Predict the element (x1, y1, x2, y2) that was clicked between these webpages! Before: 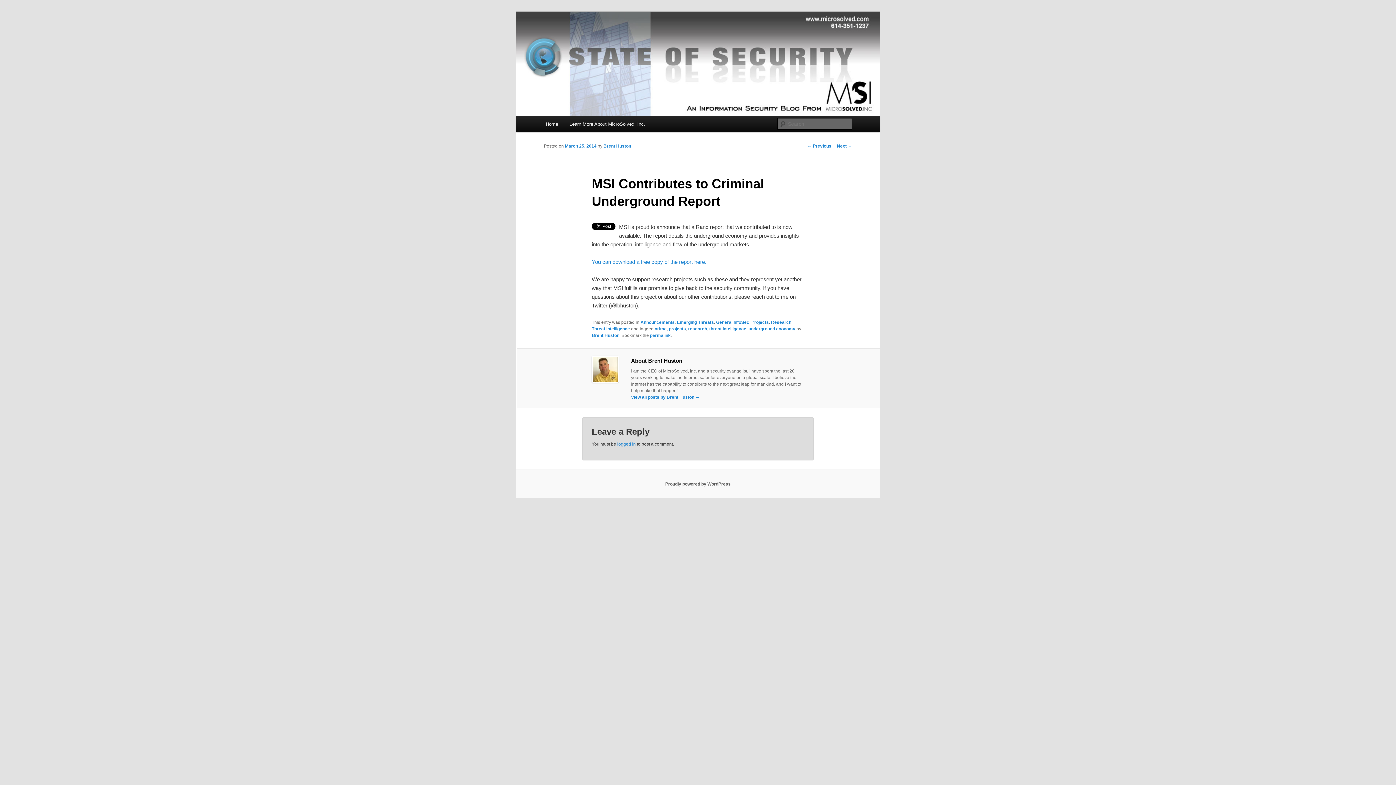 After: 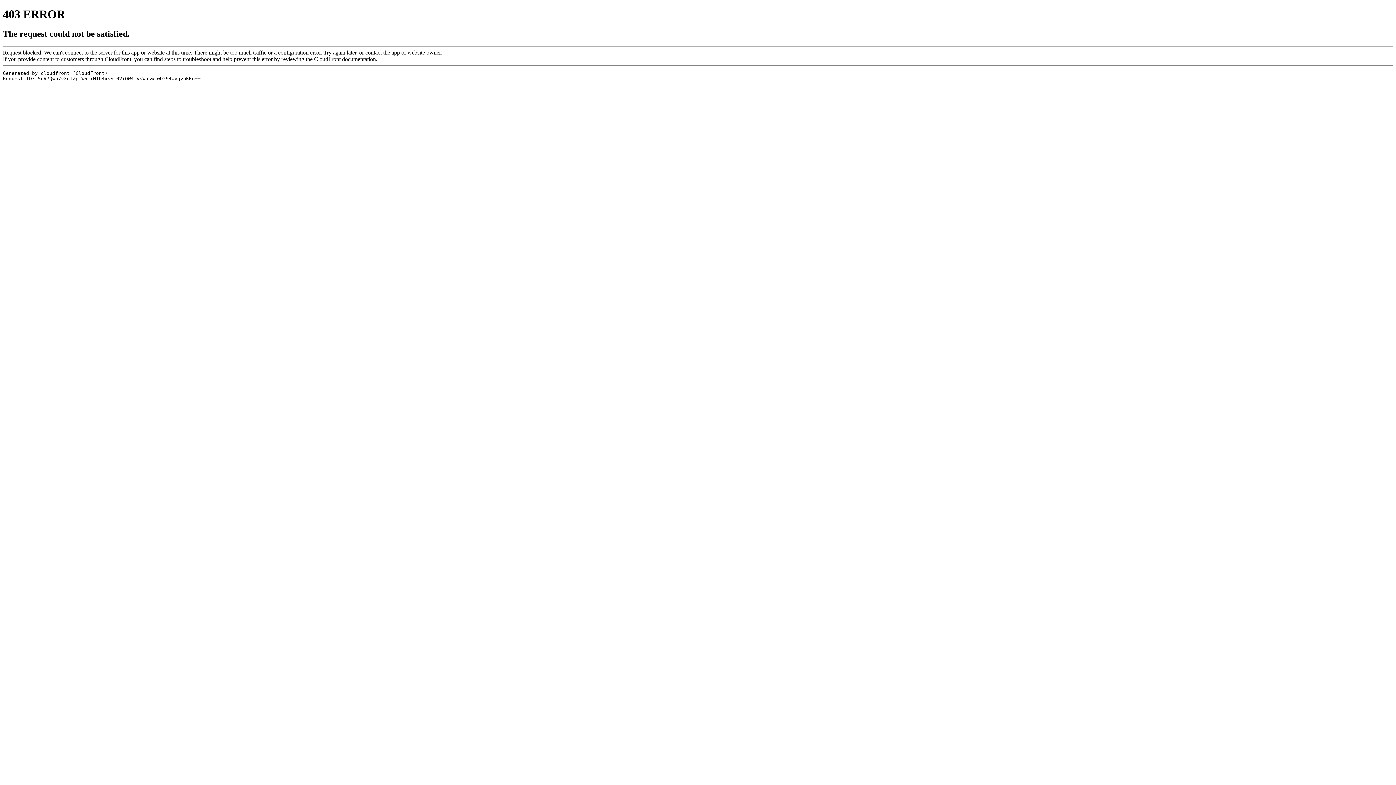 Action: label: You can download a free copy of the report here. bbox: (591, 258, 706, 265)